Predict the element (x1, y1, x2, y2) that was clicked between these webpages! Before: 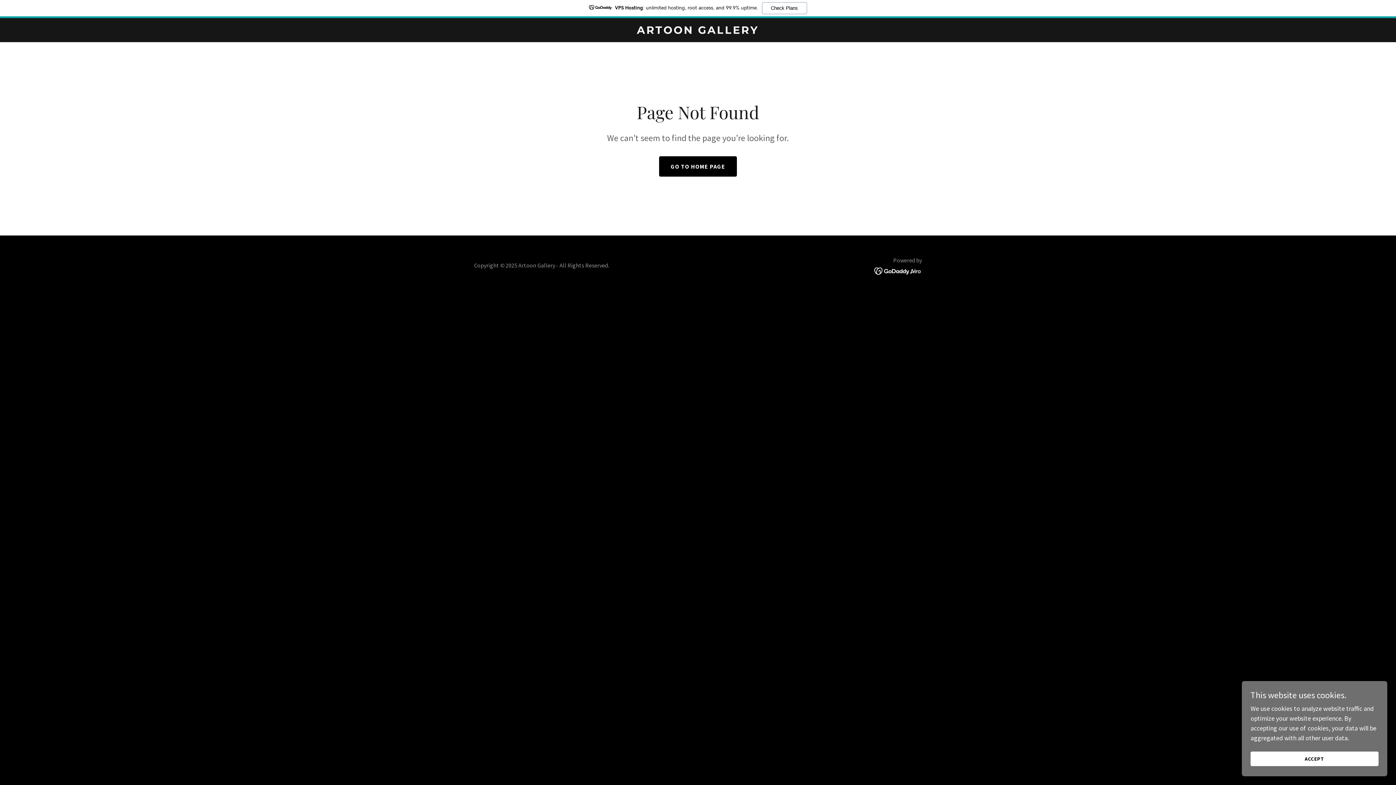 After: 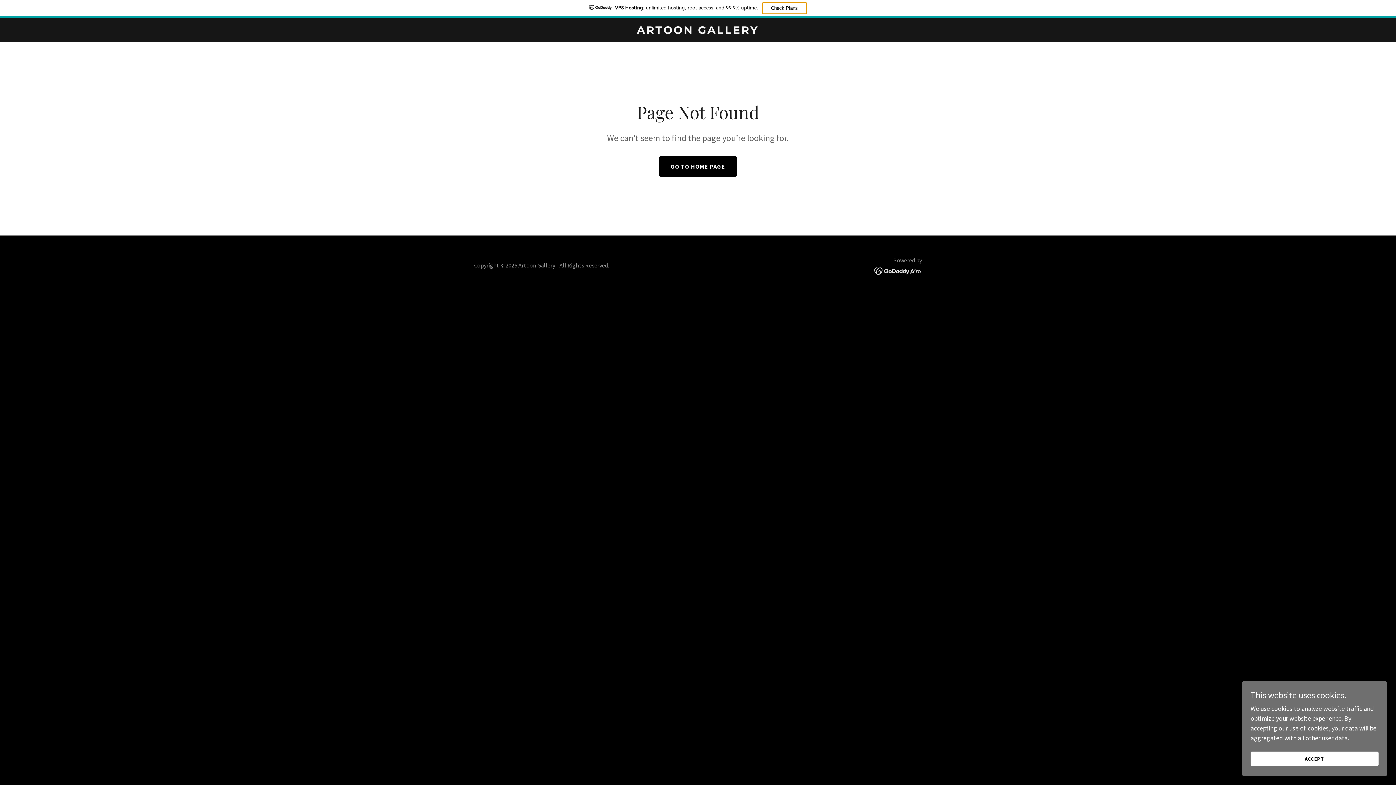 Action: label: Check Plans bbox: (762, 2, 807, 14)